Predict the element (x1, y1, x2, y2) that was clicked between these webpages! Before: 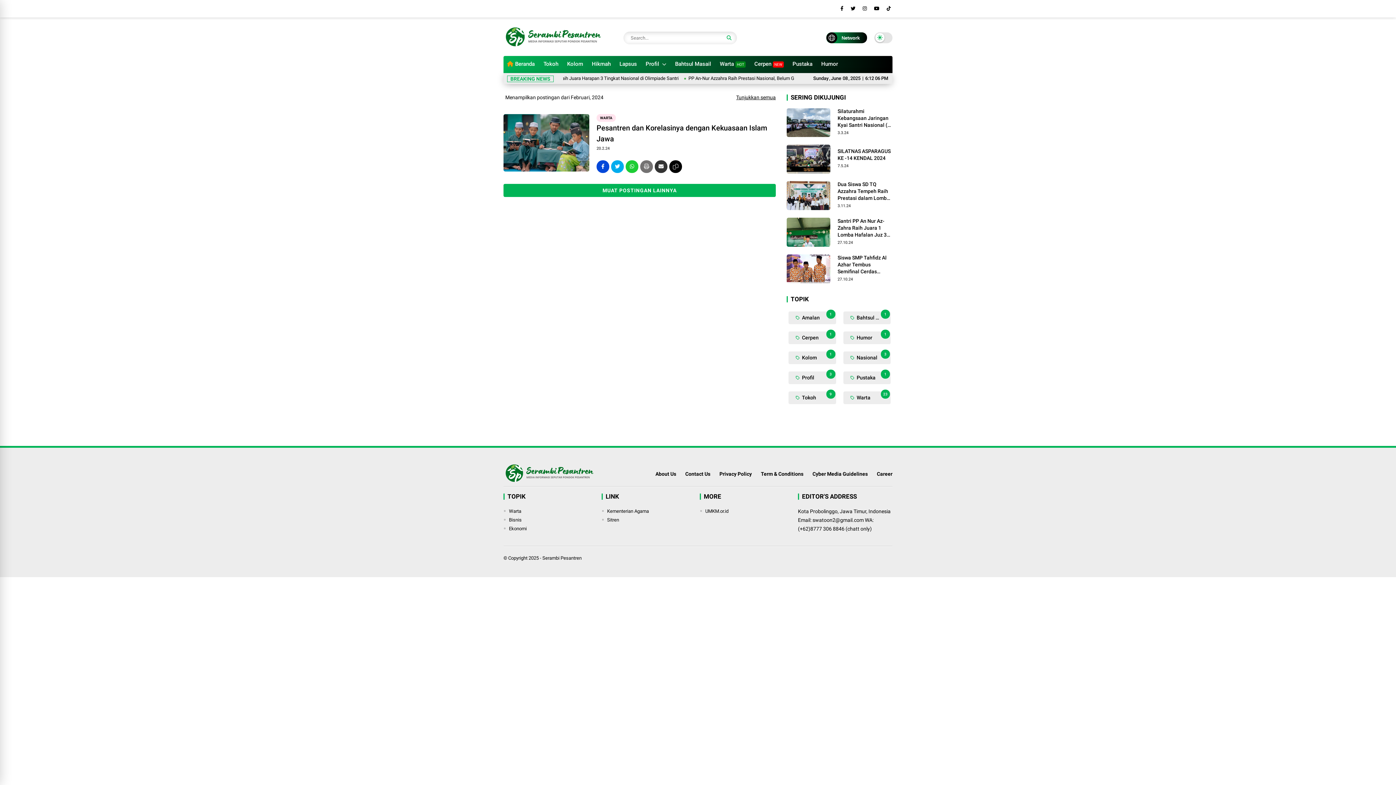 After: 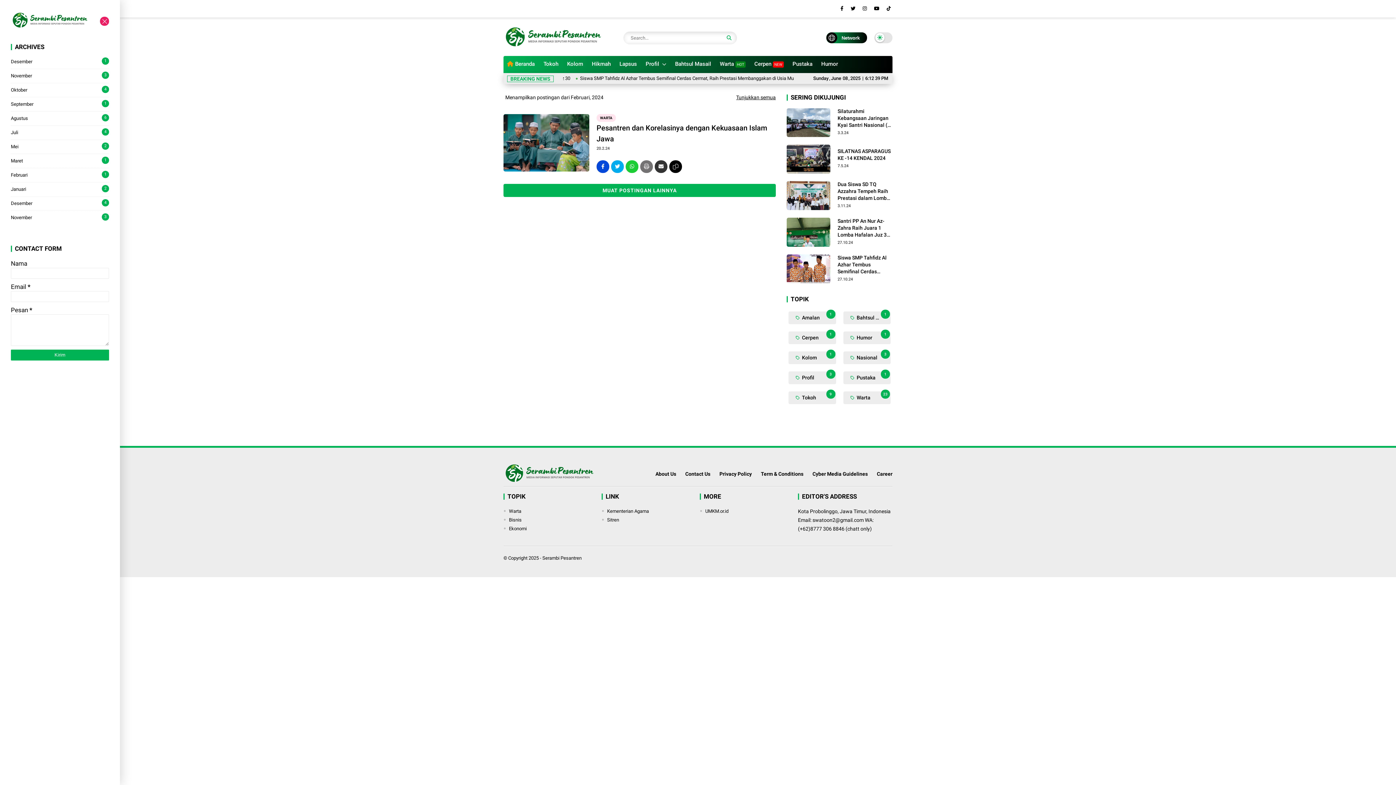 Action: bbox: (826, 32, 867, 43) label: Network